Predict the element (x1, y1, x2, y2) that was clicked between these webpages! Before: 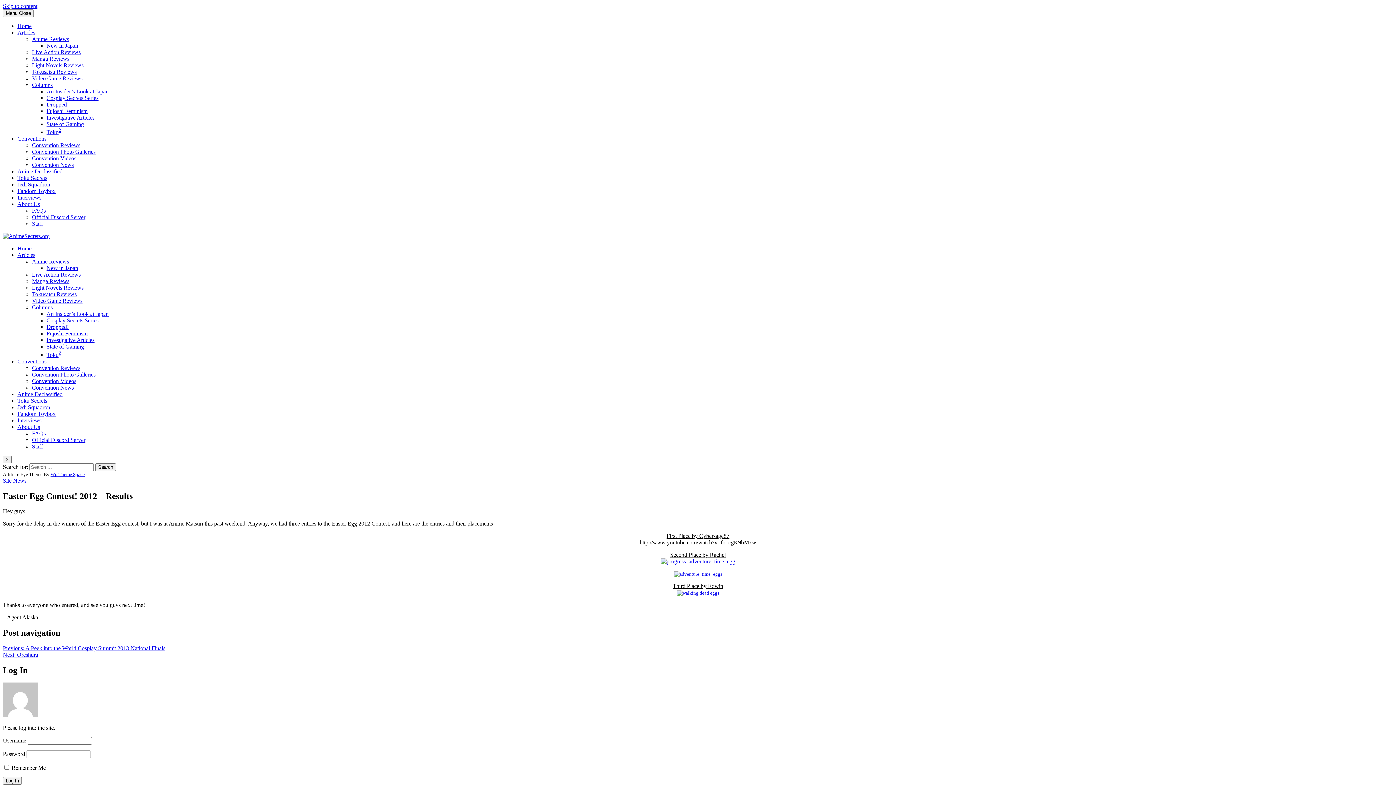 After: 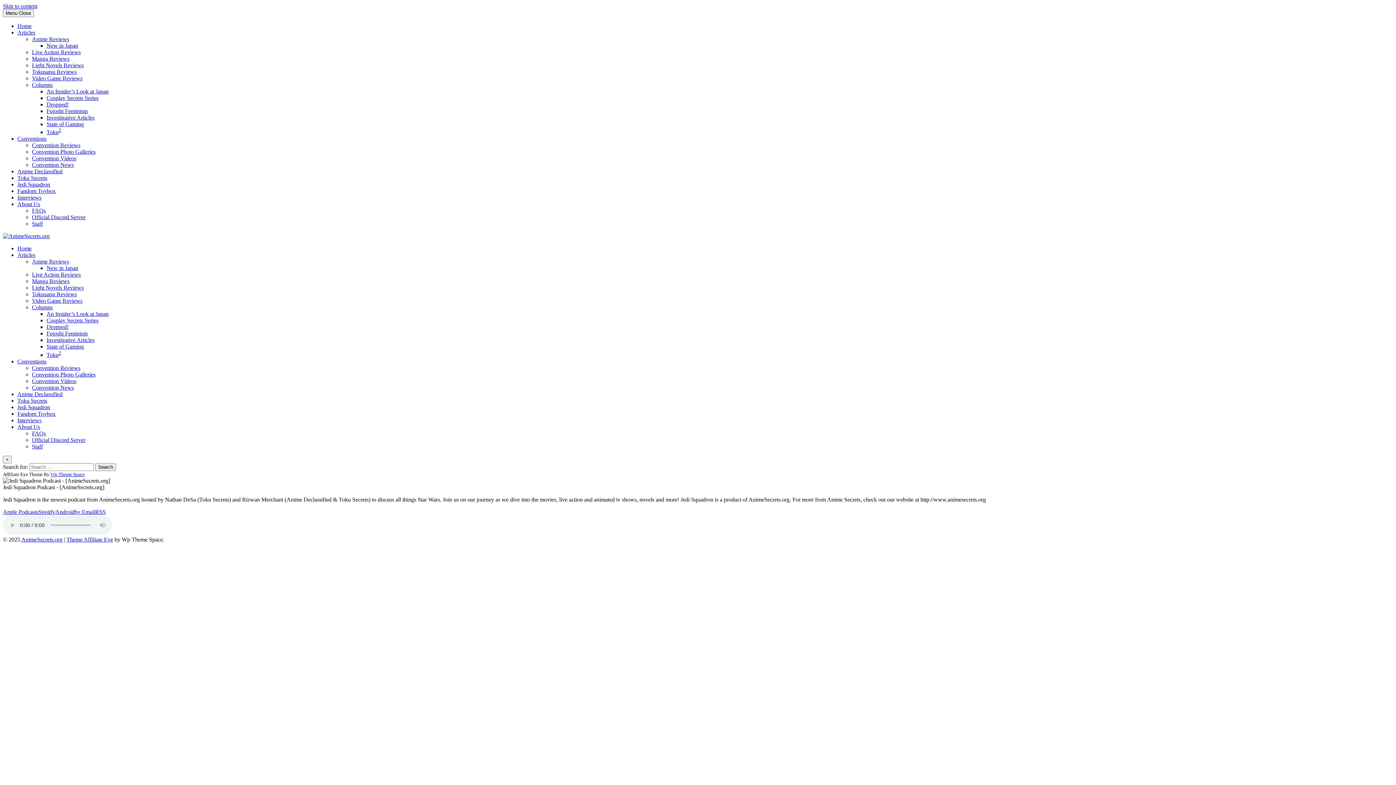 Action: bbox: (17, 181, 50, 187) label: Jedi Squadron